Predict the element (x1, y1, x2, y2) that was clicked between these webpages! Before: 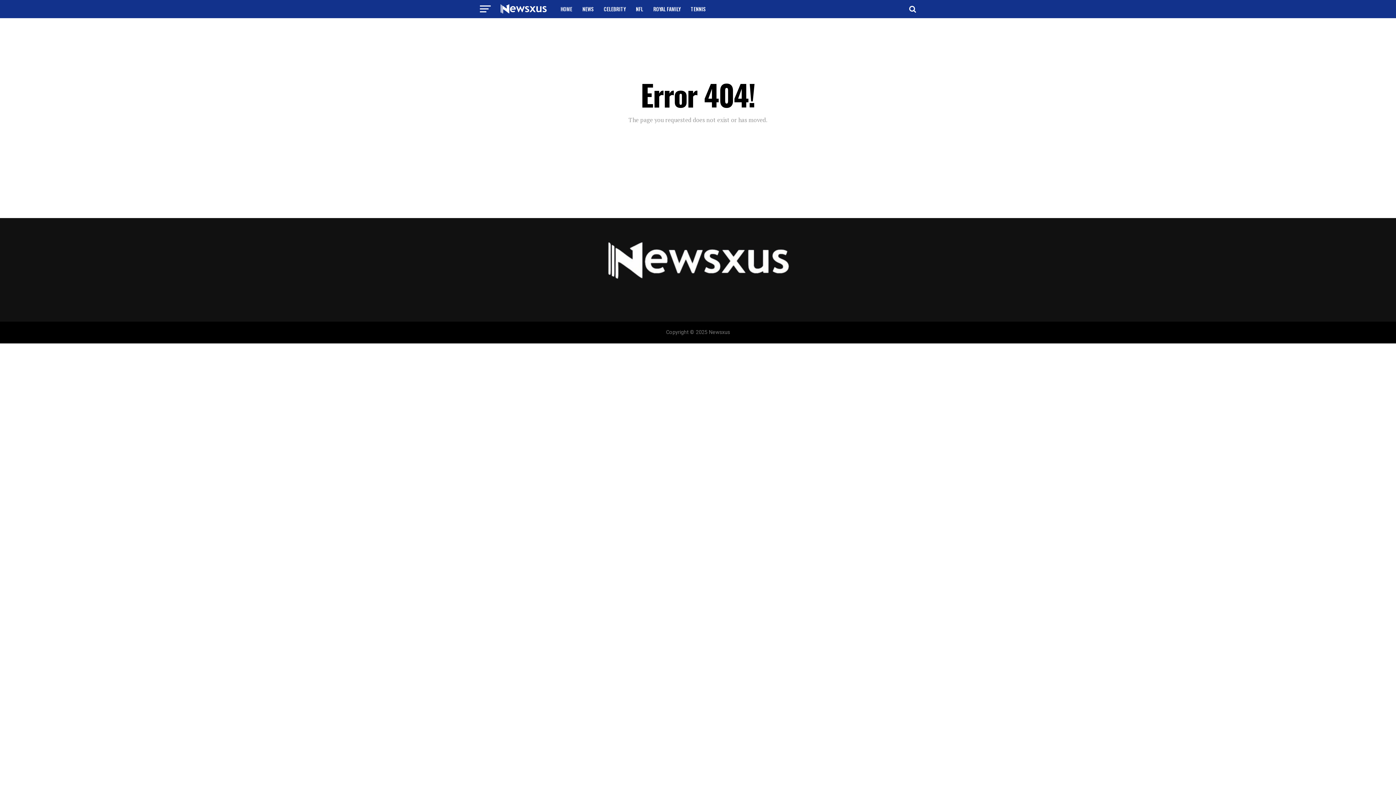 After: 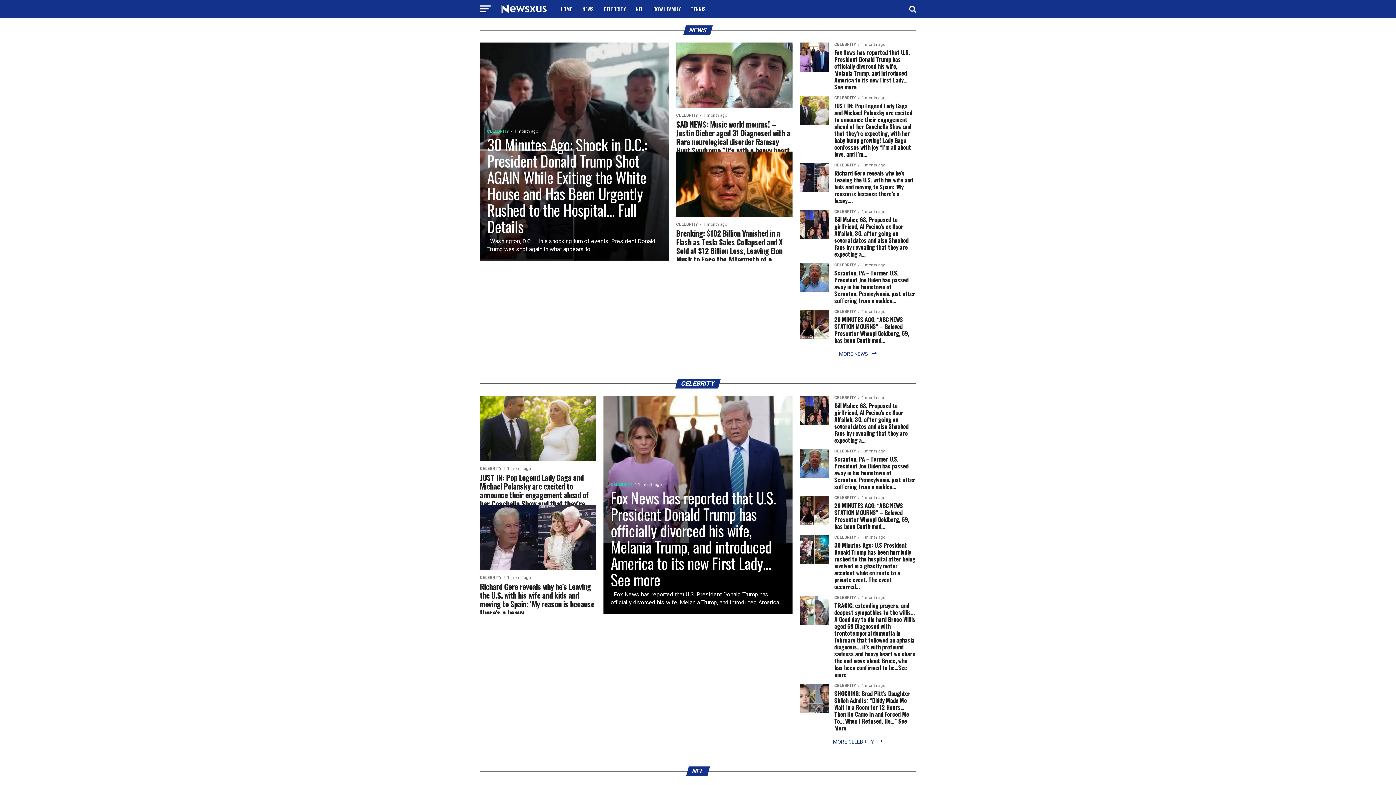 Action: bbox: (498, 9, 549, 16)